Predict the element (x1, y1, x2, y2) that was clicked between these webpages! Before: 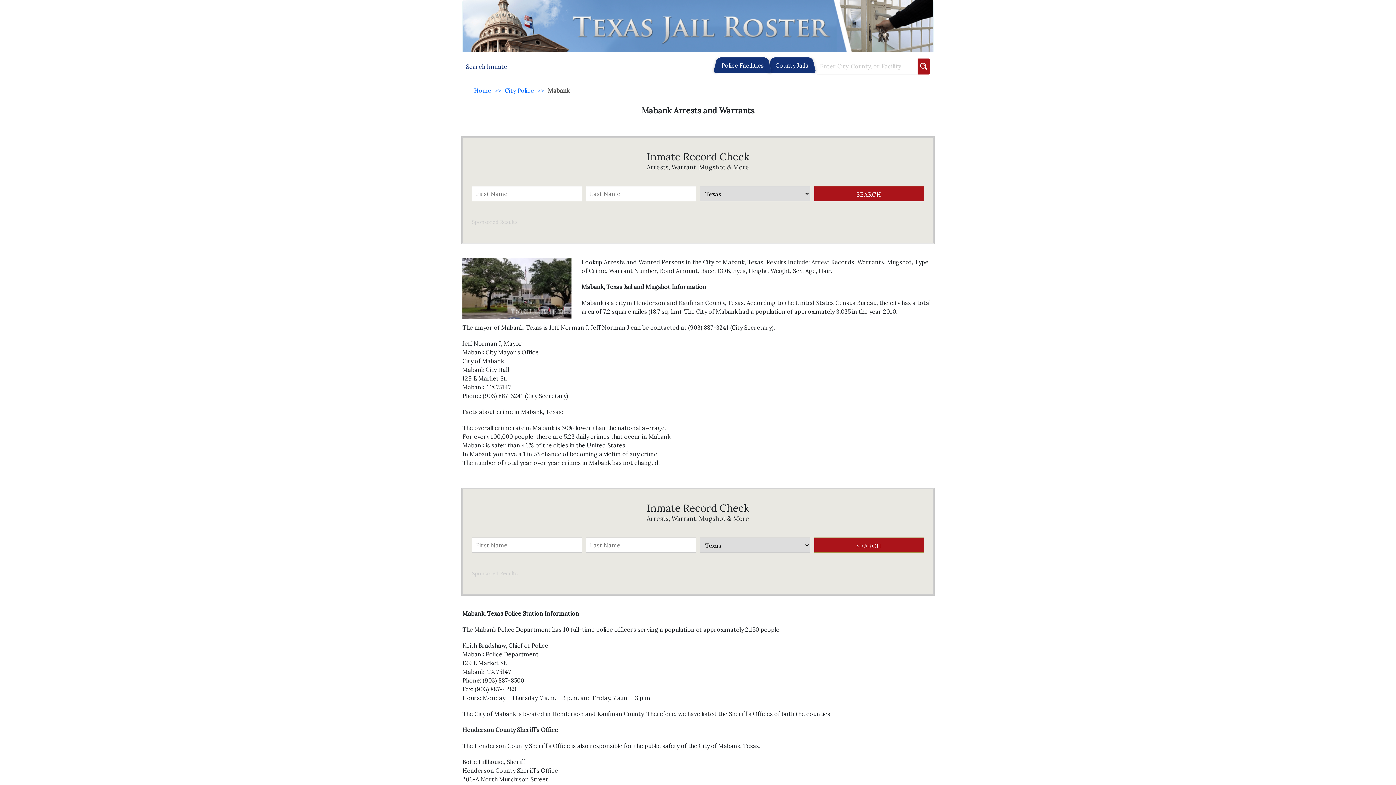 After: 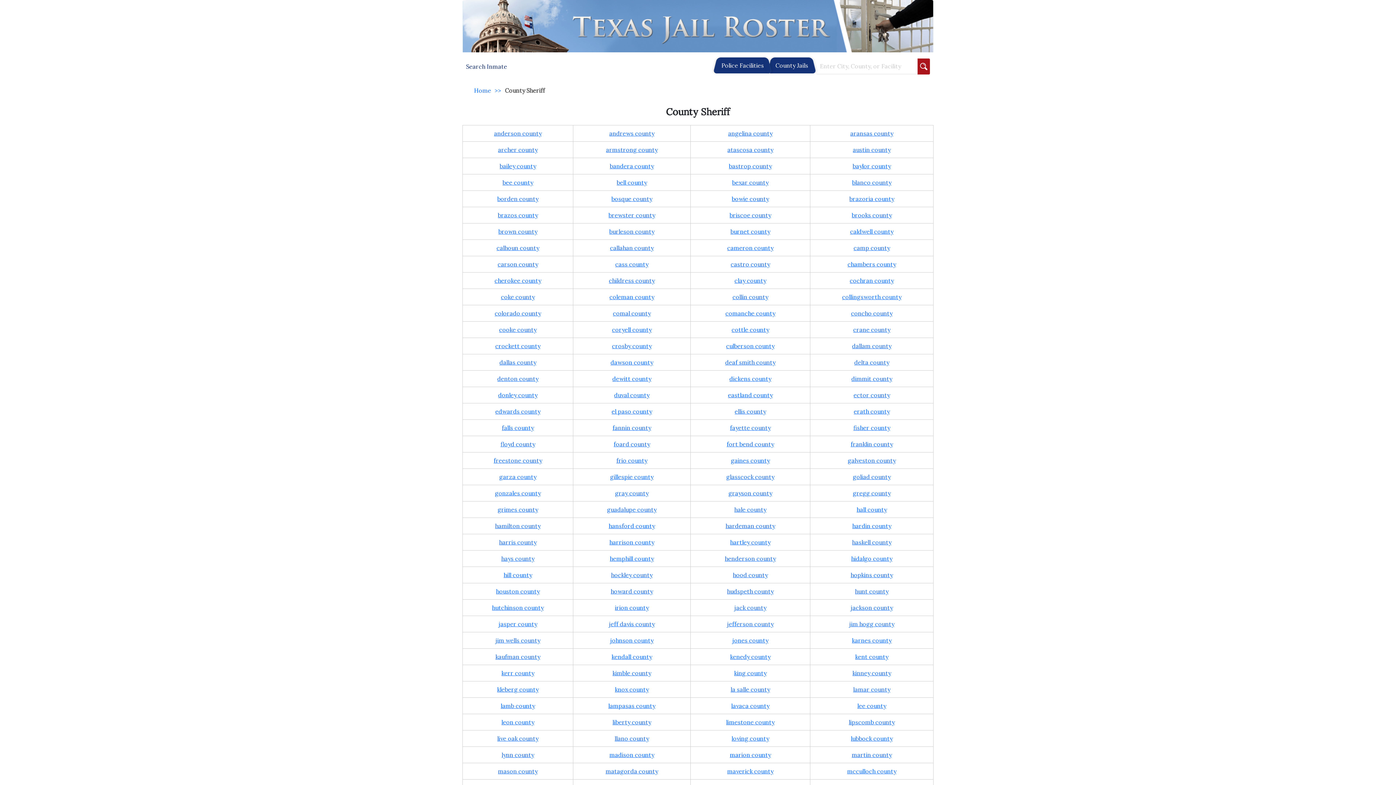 Action: label: County Jails bbox: (775, 61, 808, 69)